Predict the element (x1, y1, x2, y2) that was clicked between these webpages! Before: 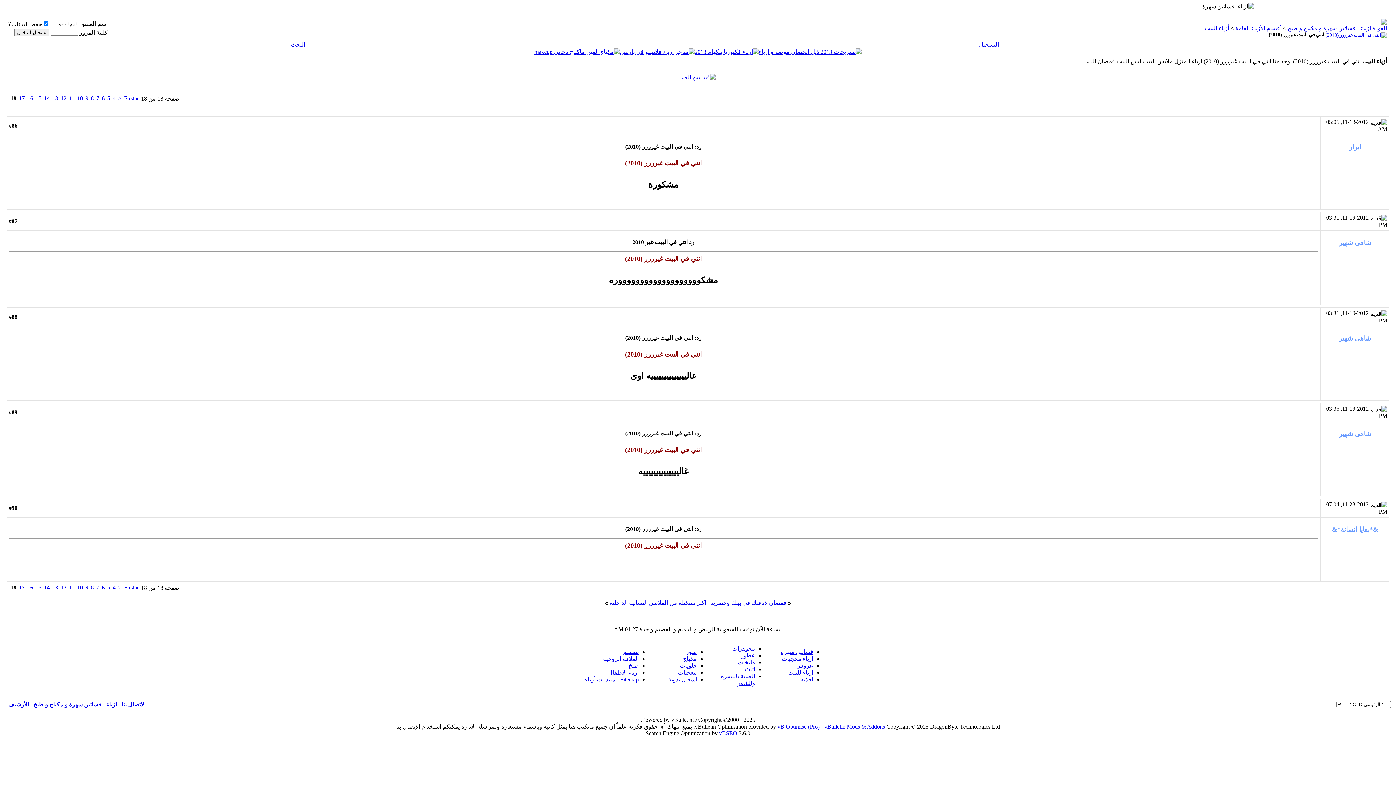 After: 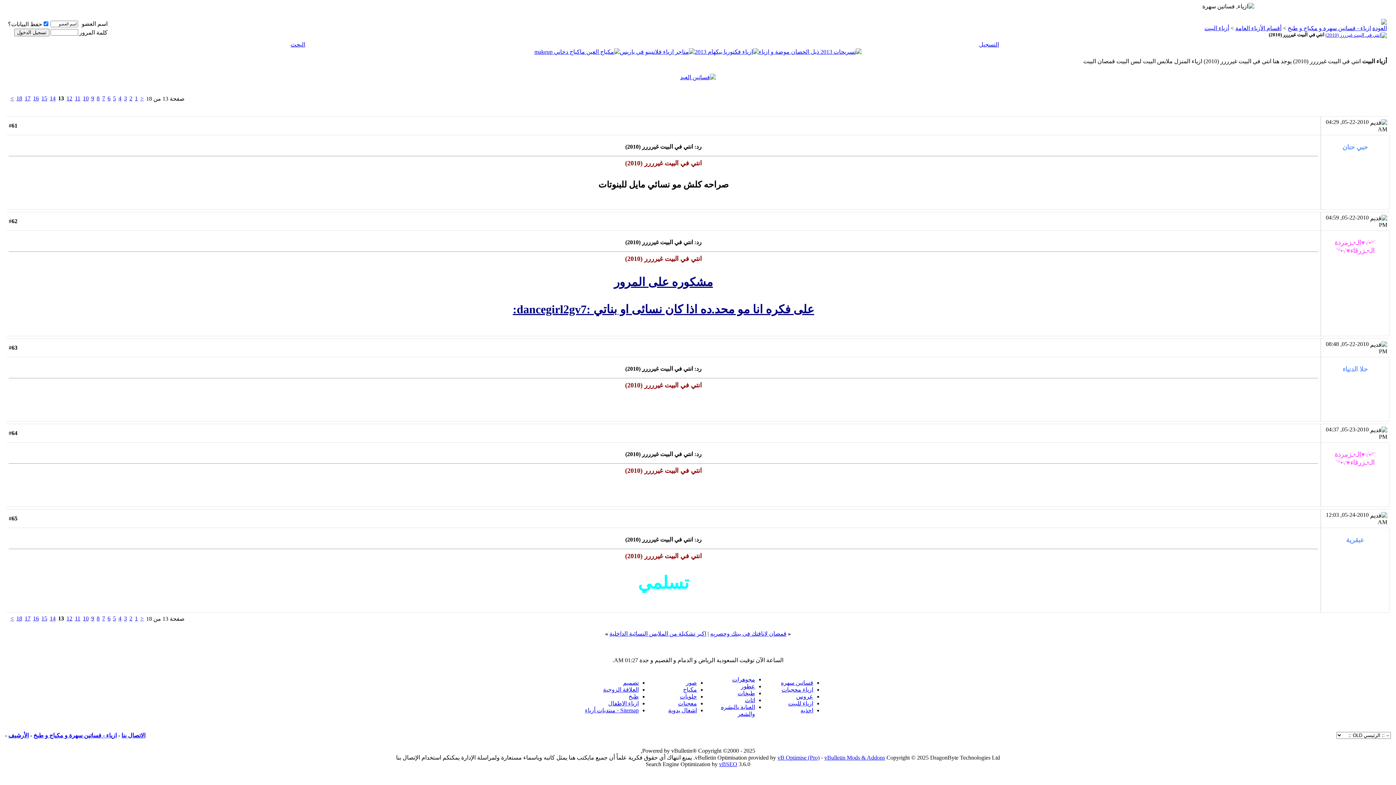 Action: bbox: (52, 584, 58, 590) label: 13